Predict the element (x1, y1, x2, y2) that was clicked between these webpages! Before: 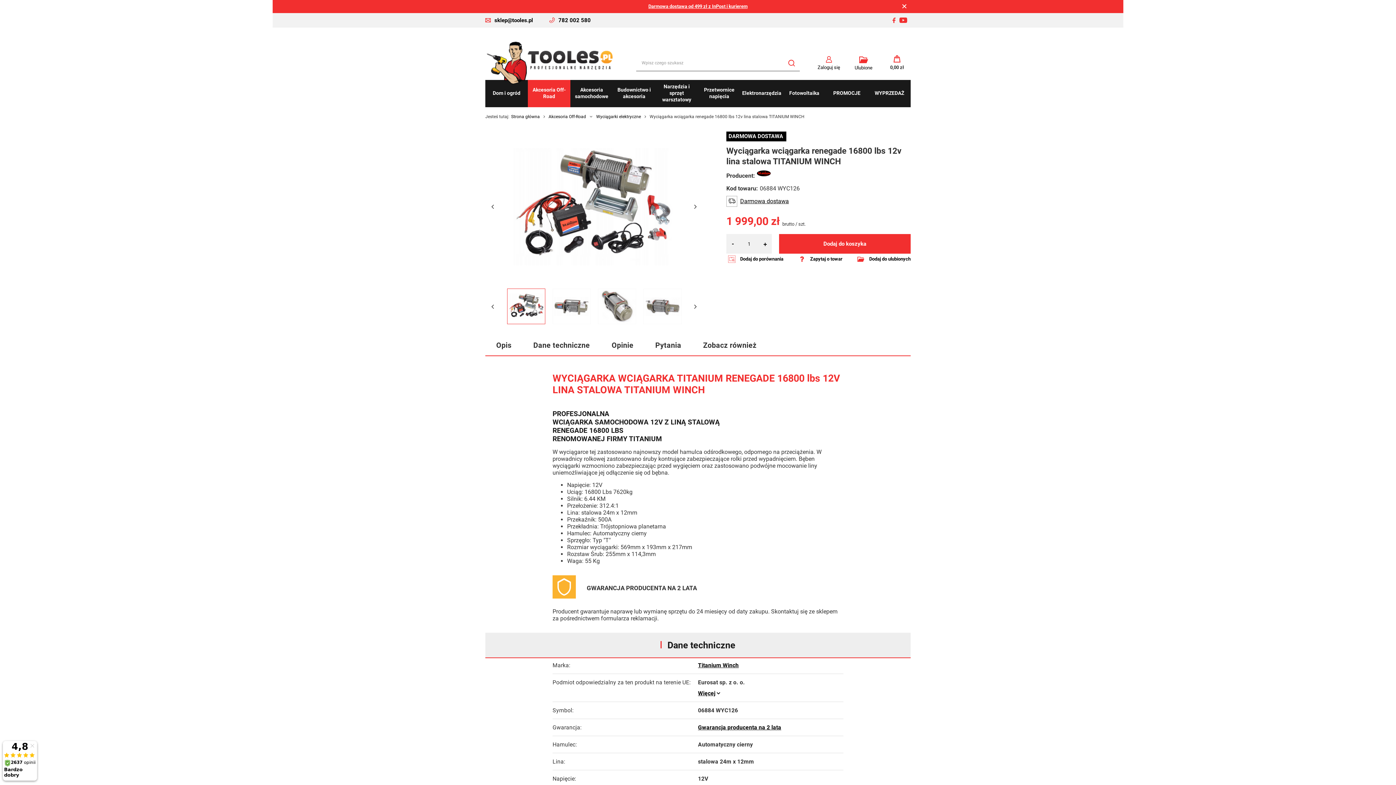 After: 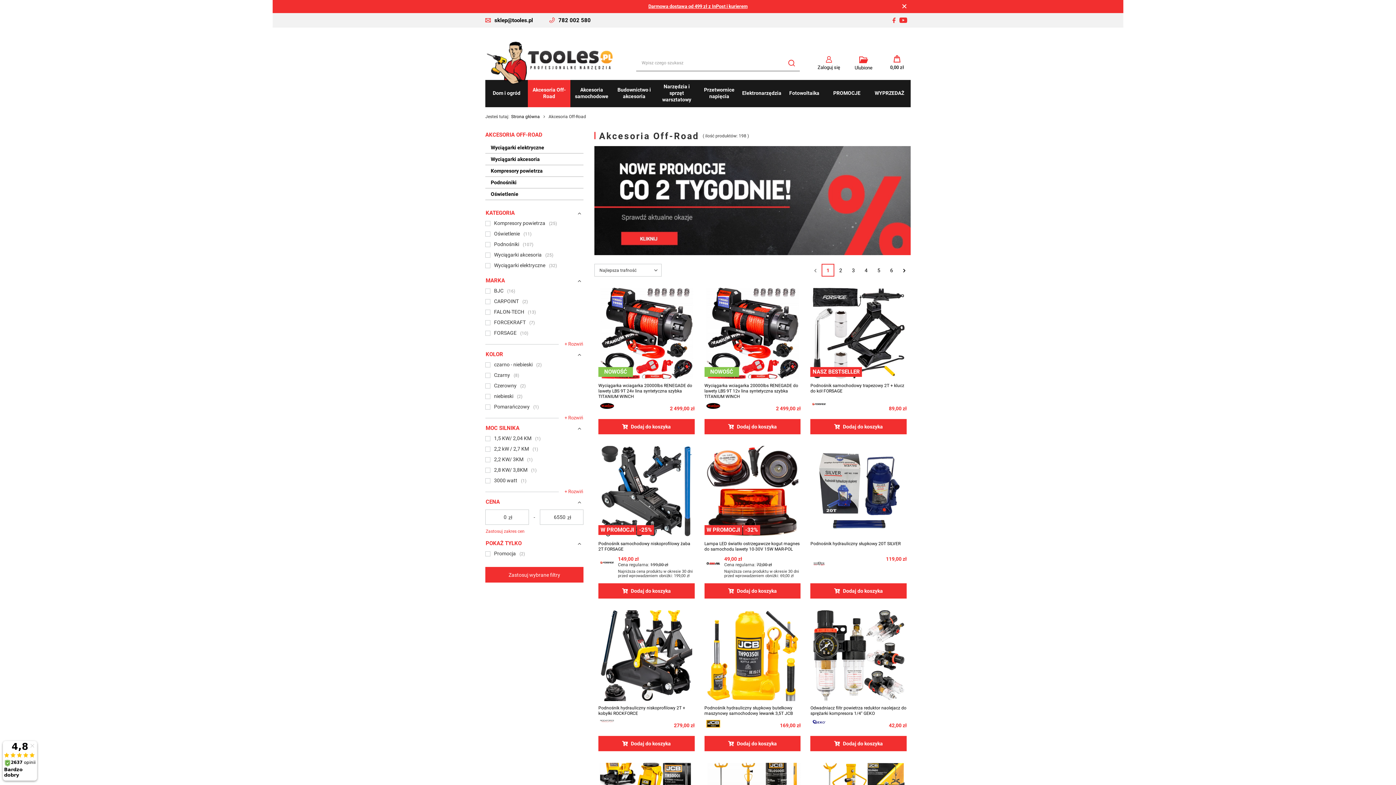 Action: bbox: (528, 80, 570, 107) label: Akcesoria Off-Road